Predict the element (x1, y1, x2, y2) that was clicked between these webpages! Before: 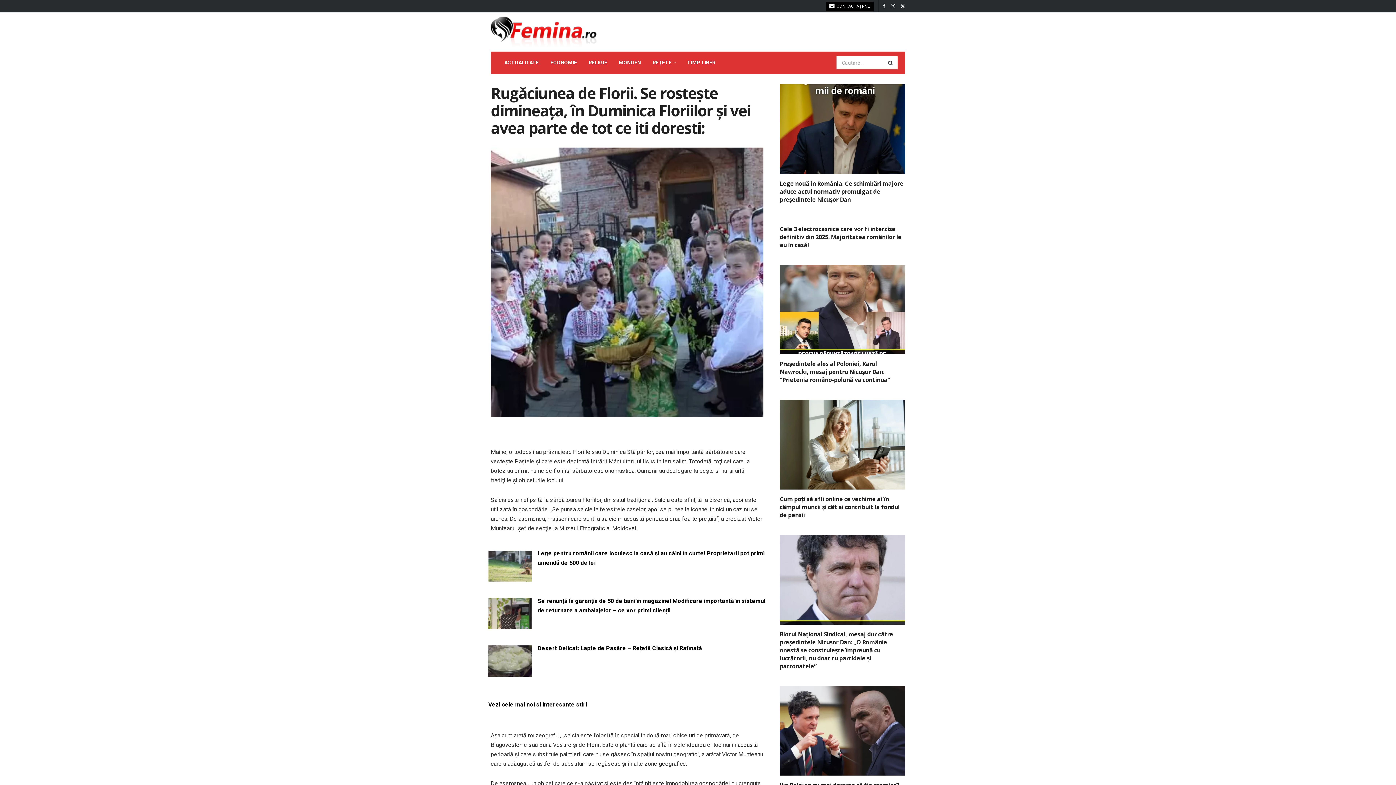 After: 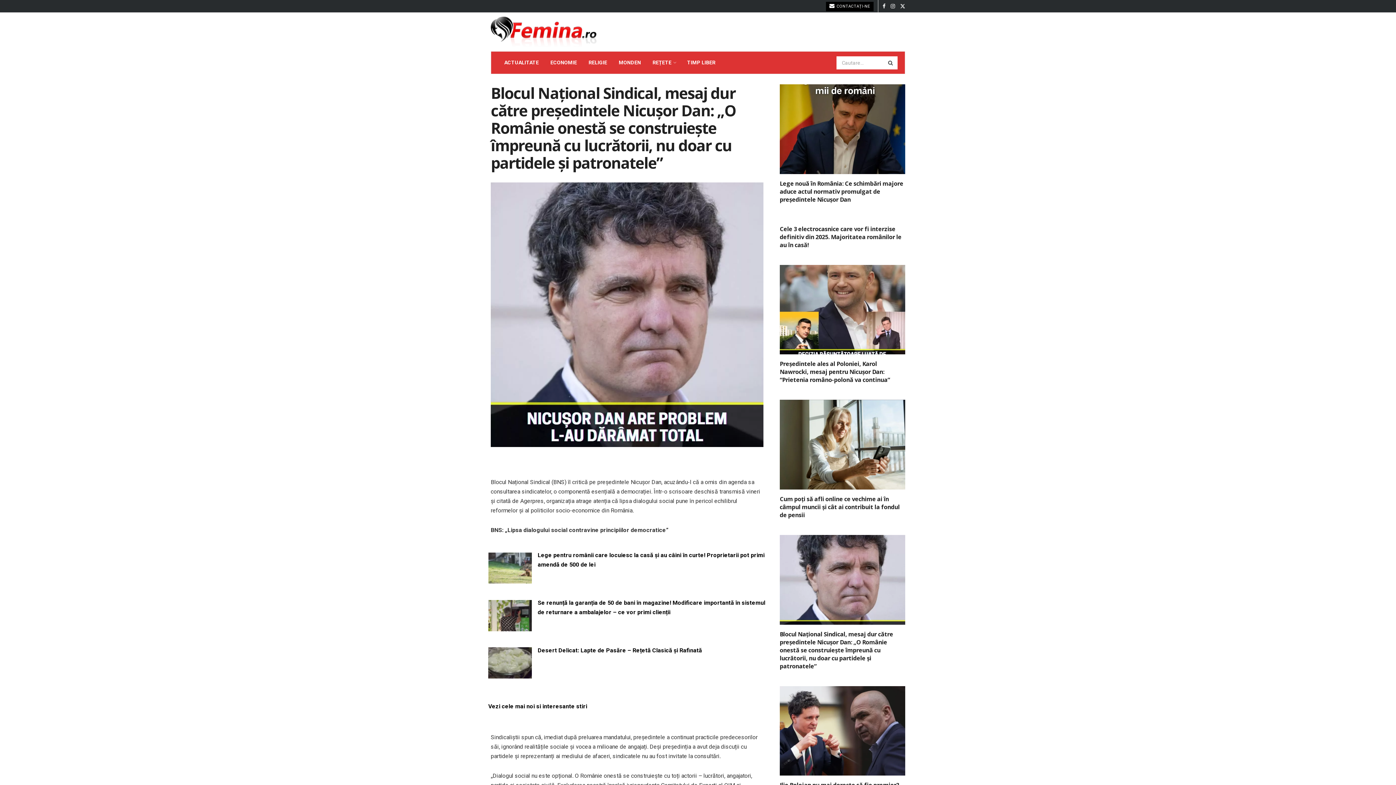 Action: label: Blocul Național Sindical, mesaj dur către președintele Nicușor Dan: „O Românie onestă se construiește împreună cu lucrătorii, nu doar cu partidele și patronatele” bbox: (780, 630, 893, 670)